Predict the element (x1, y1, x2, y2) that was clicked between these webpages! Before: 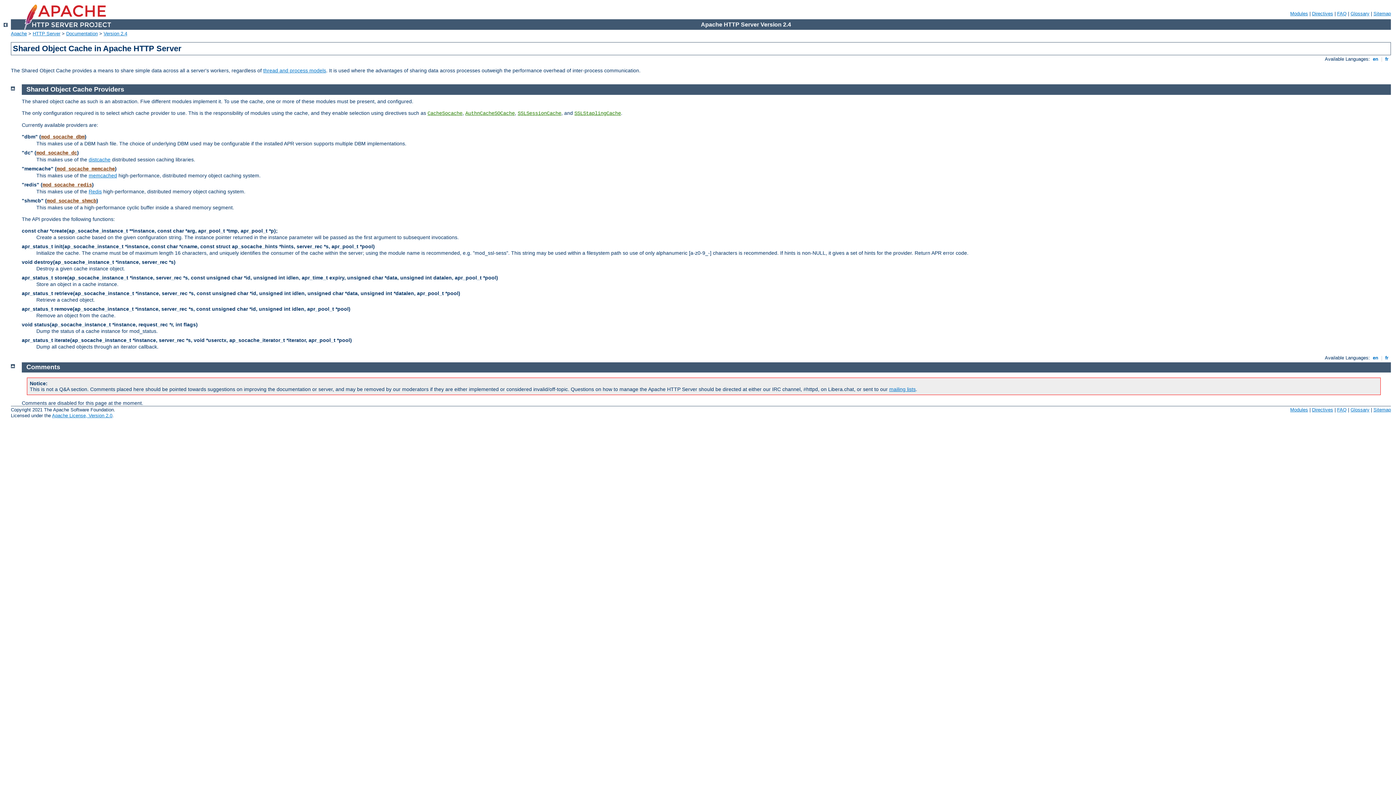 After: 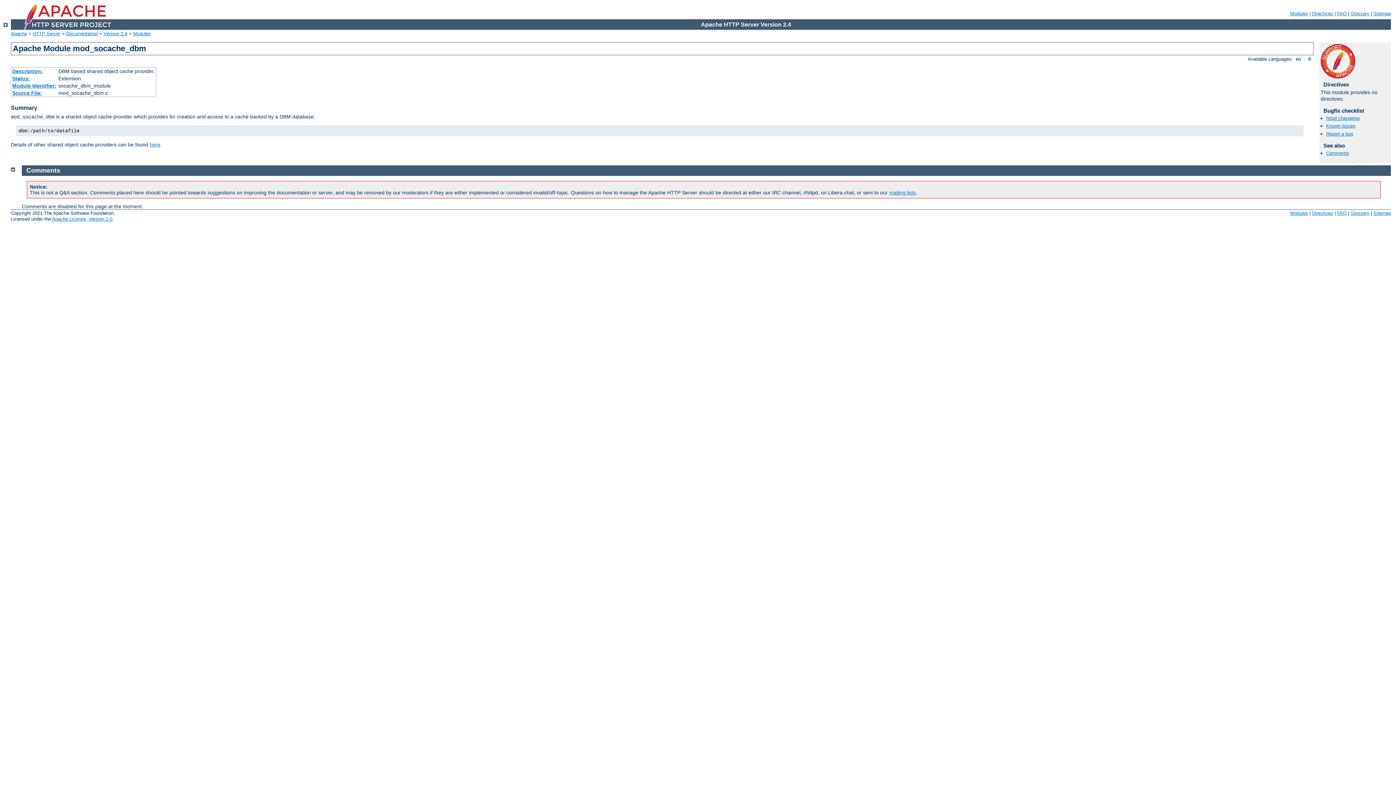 Action: label: mod_socache_dbm bbox: (41, 134, 84, 139)